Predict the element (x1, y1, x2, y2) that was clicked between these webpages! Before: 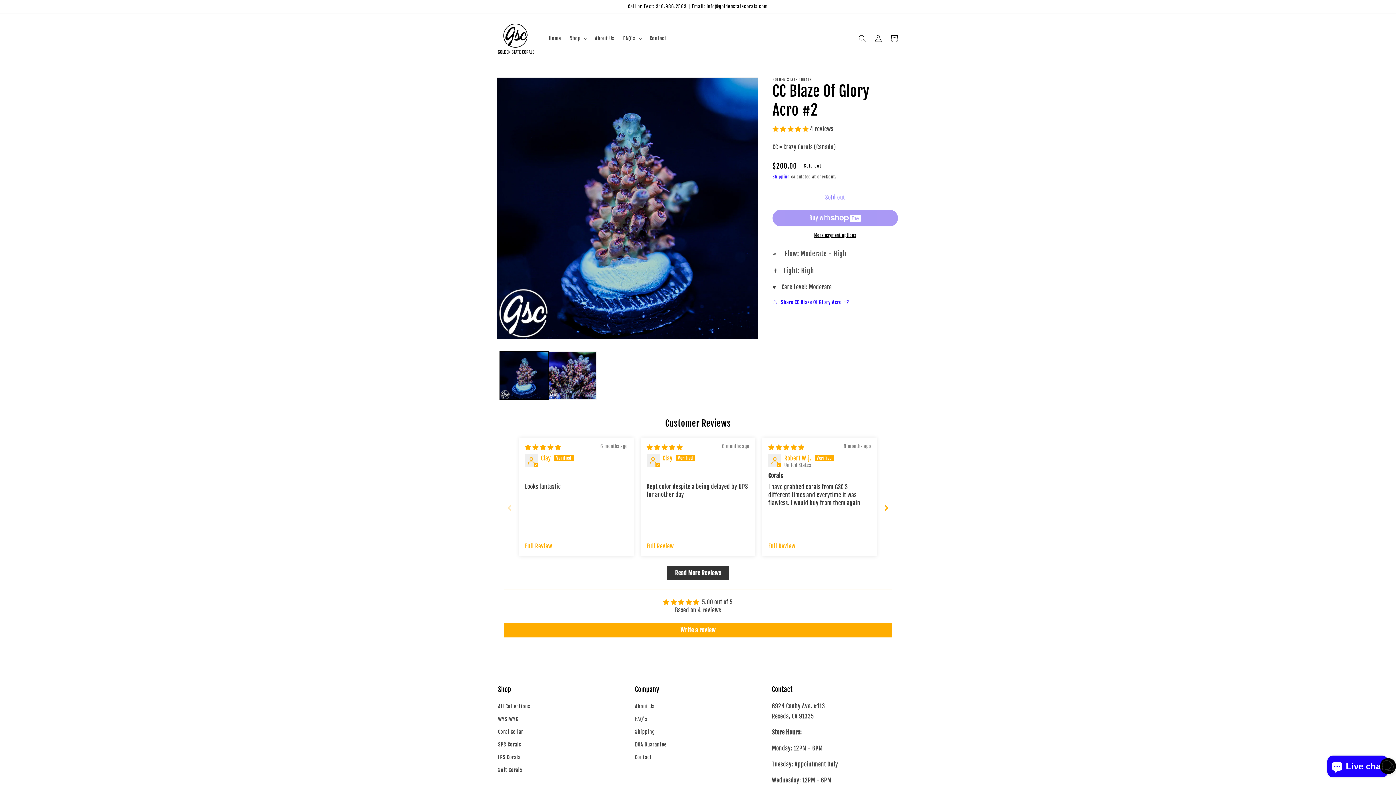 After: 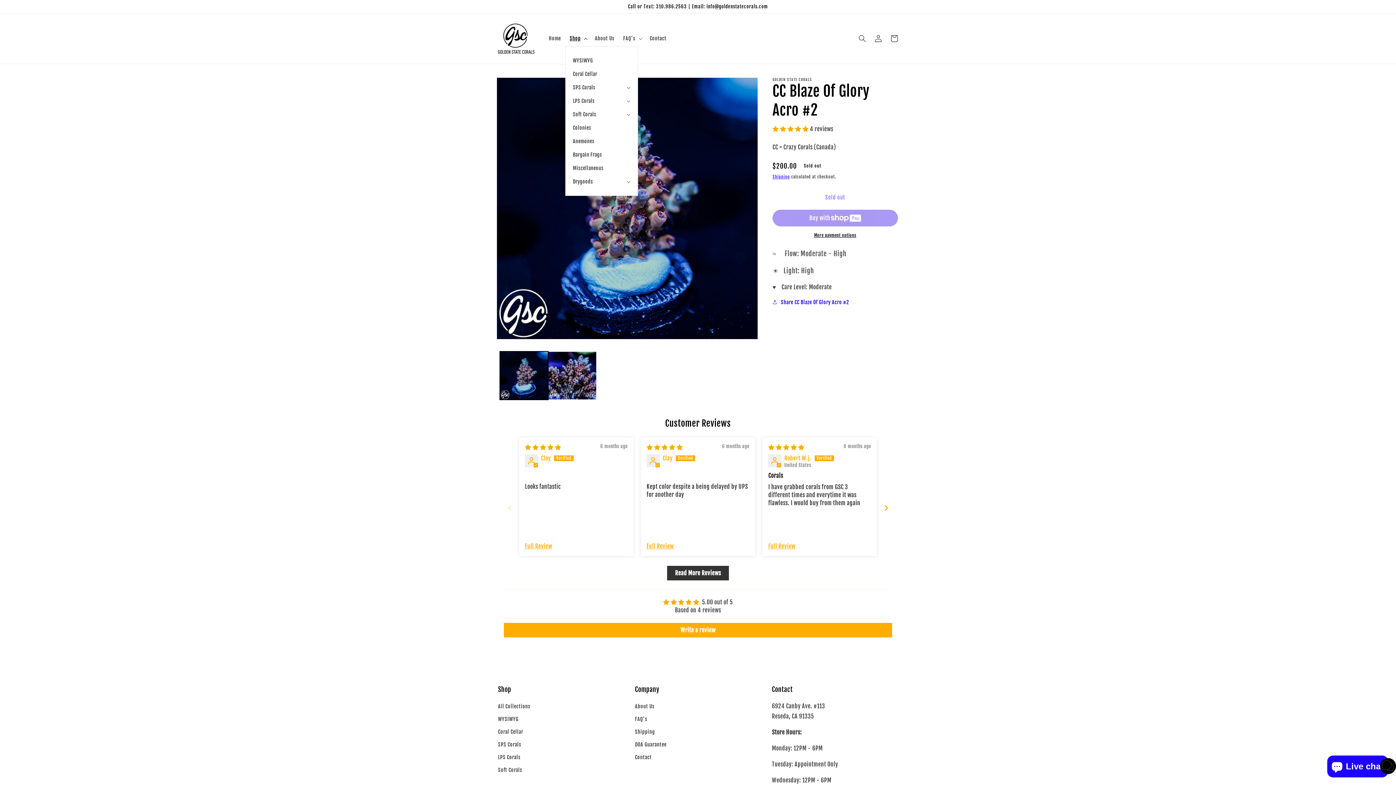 Action: label: Shop bbox: (565, 31, 590, 46)